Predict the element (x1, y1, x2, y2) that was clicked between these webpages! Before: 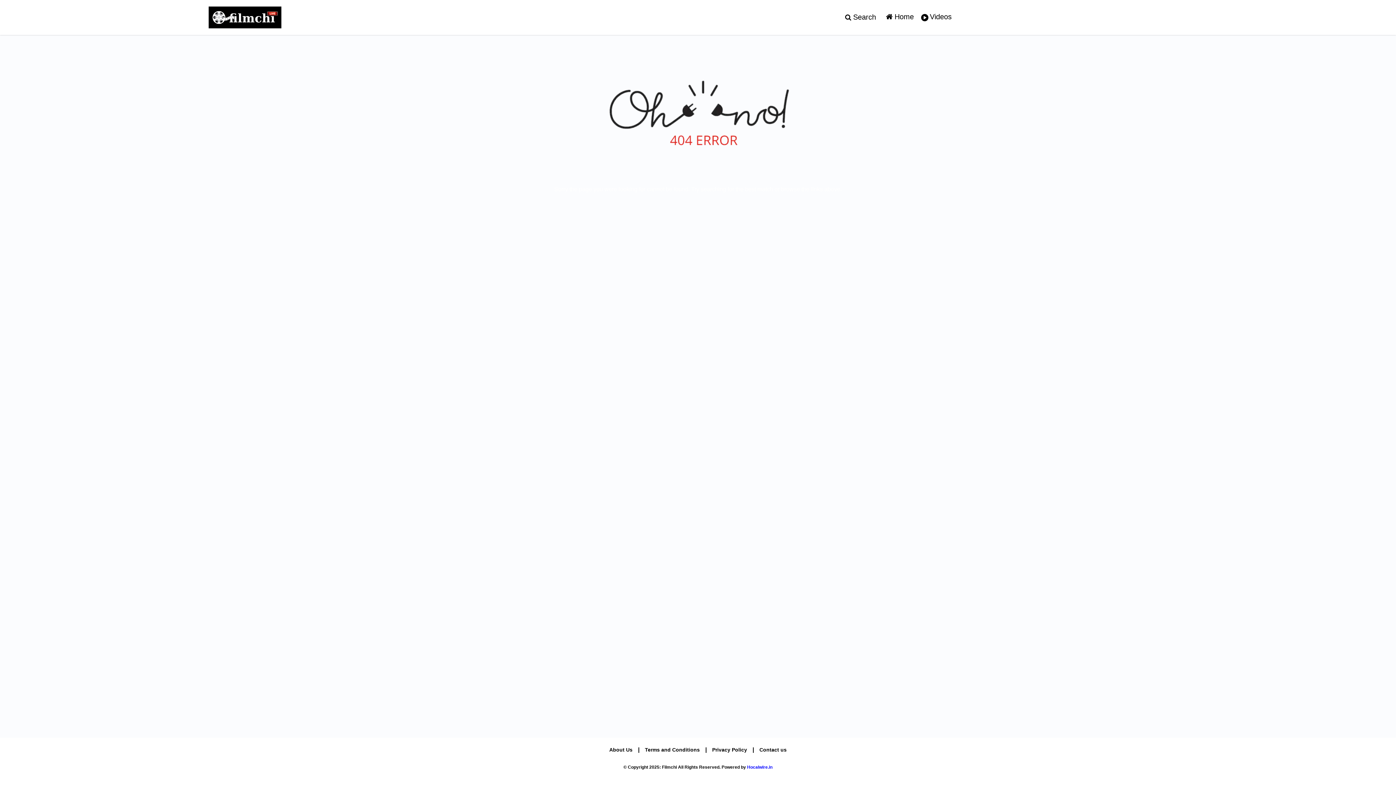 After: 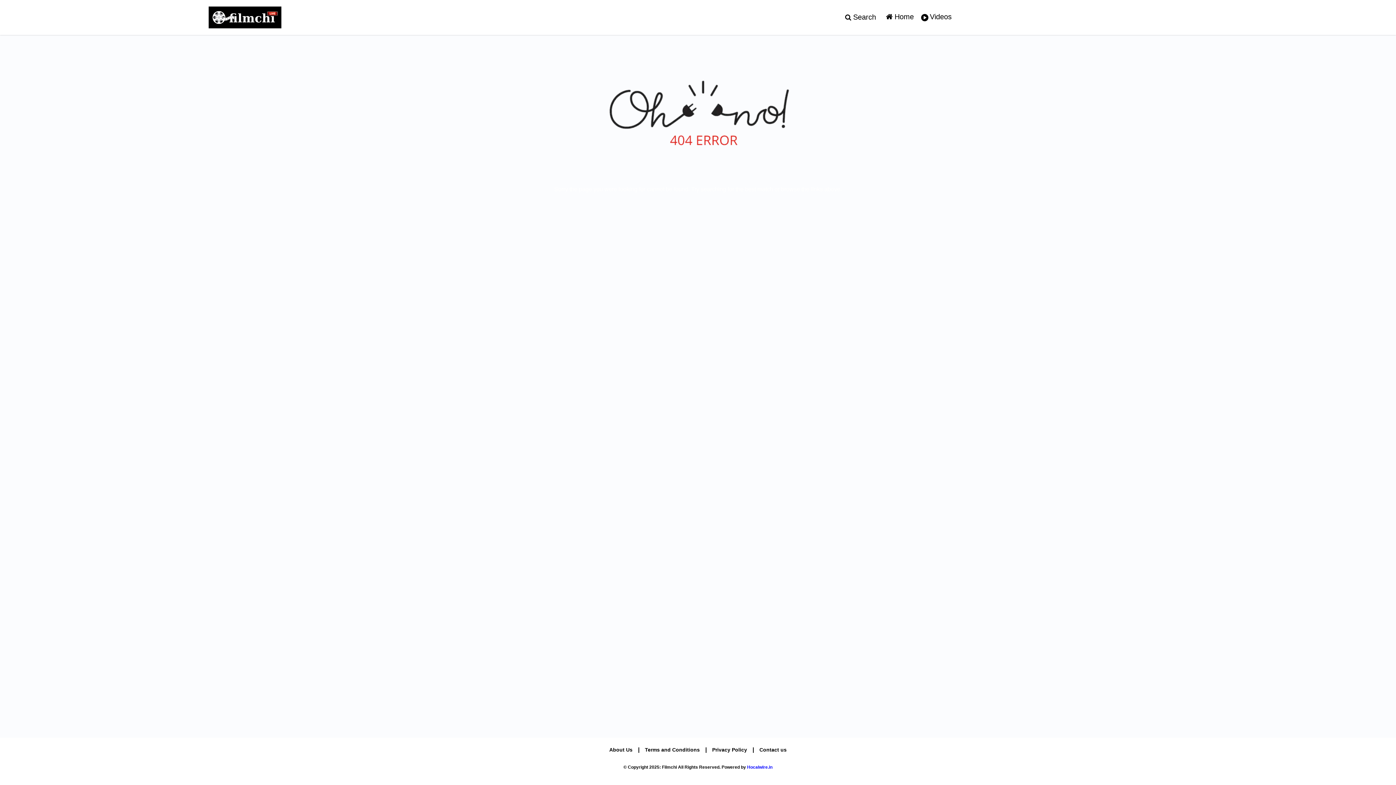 Action: bbox: (759, 747, 786, 753) label: Contact us